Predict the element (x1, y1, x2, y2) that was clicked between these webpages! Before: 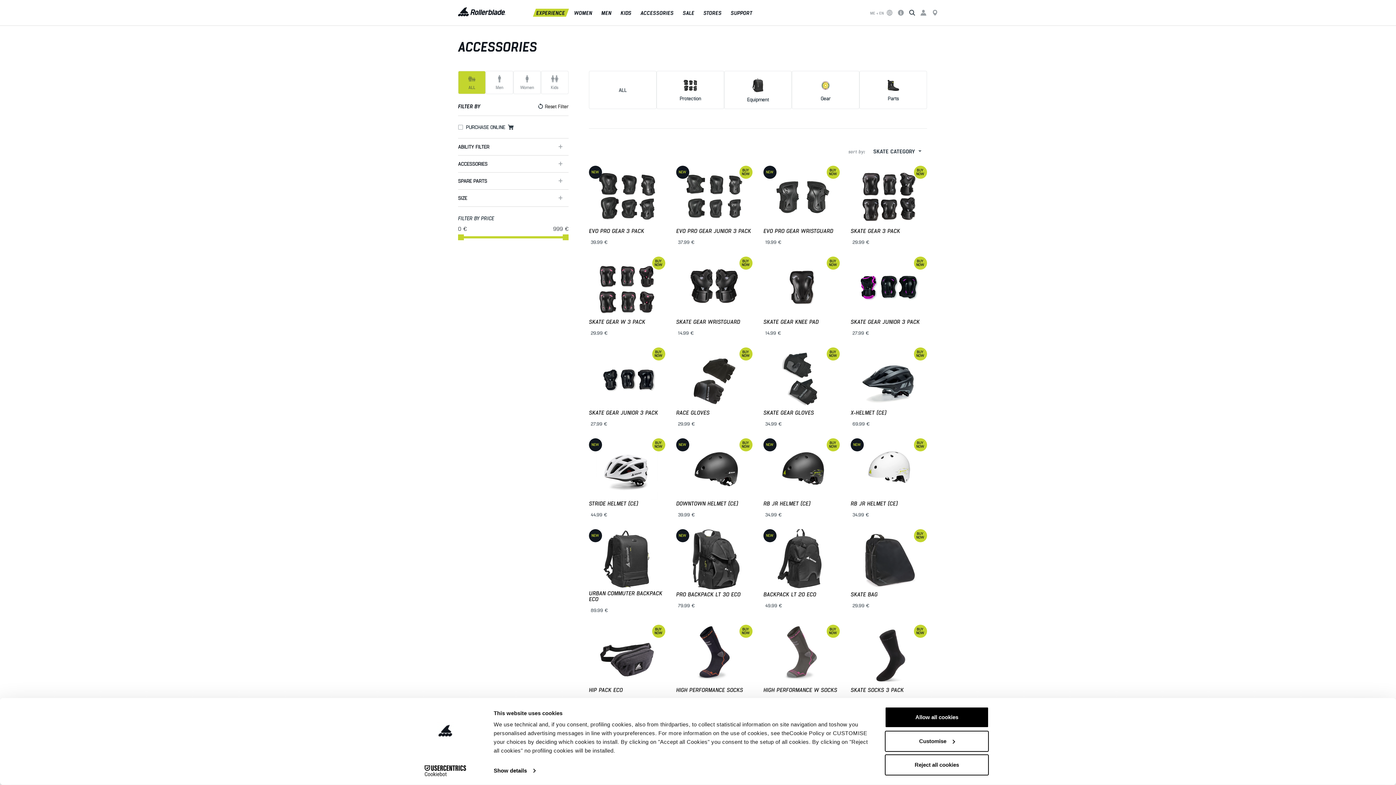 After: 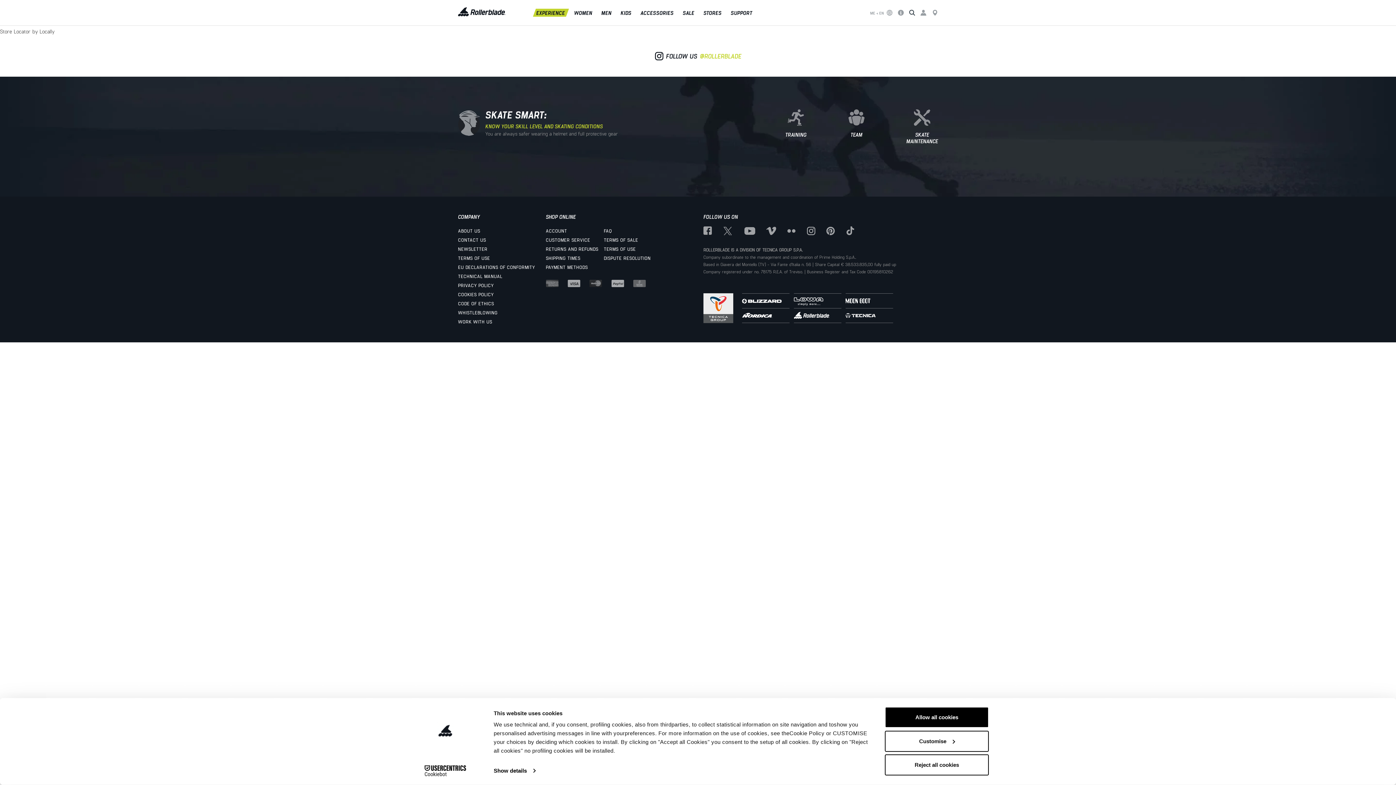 Action: bbox: (932, 9, 938, 15)